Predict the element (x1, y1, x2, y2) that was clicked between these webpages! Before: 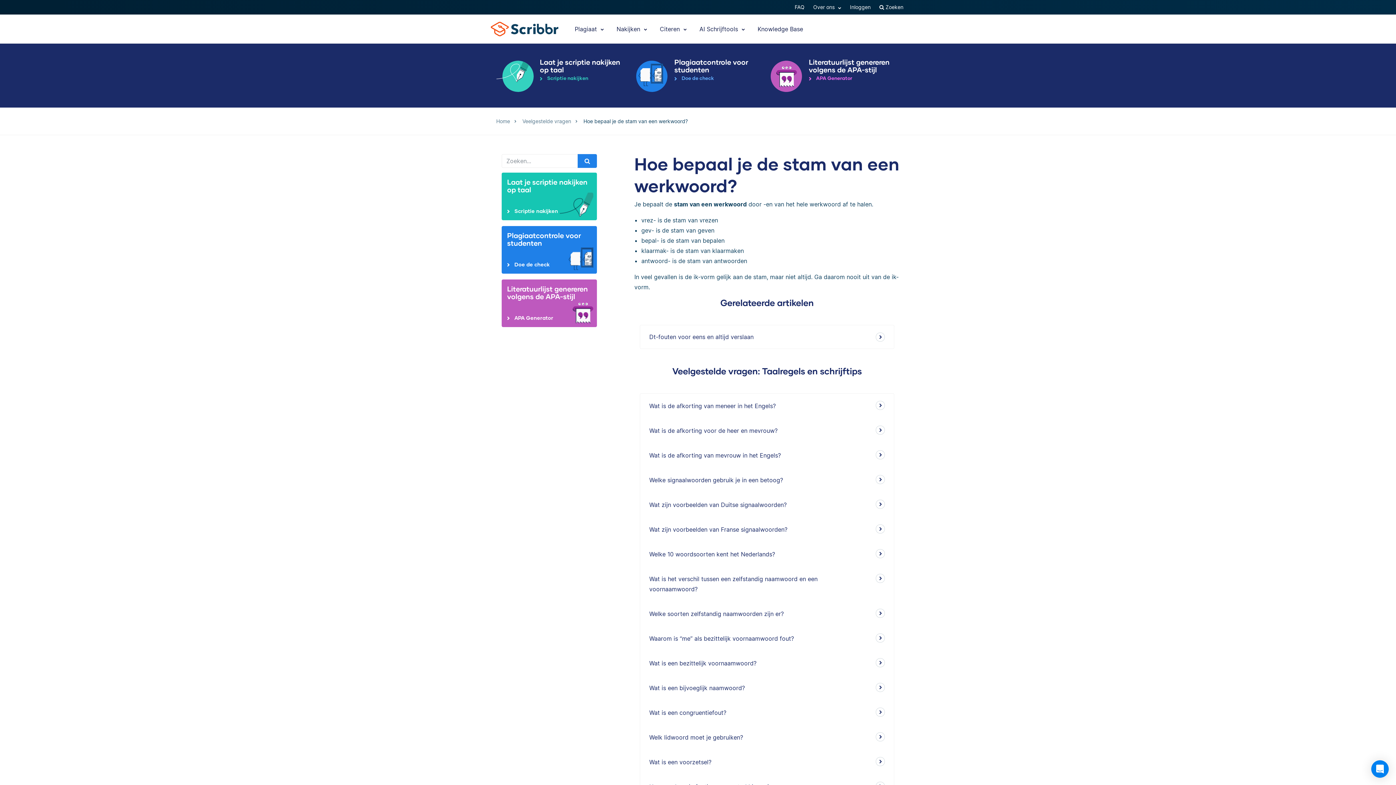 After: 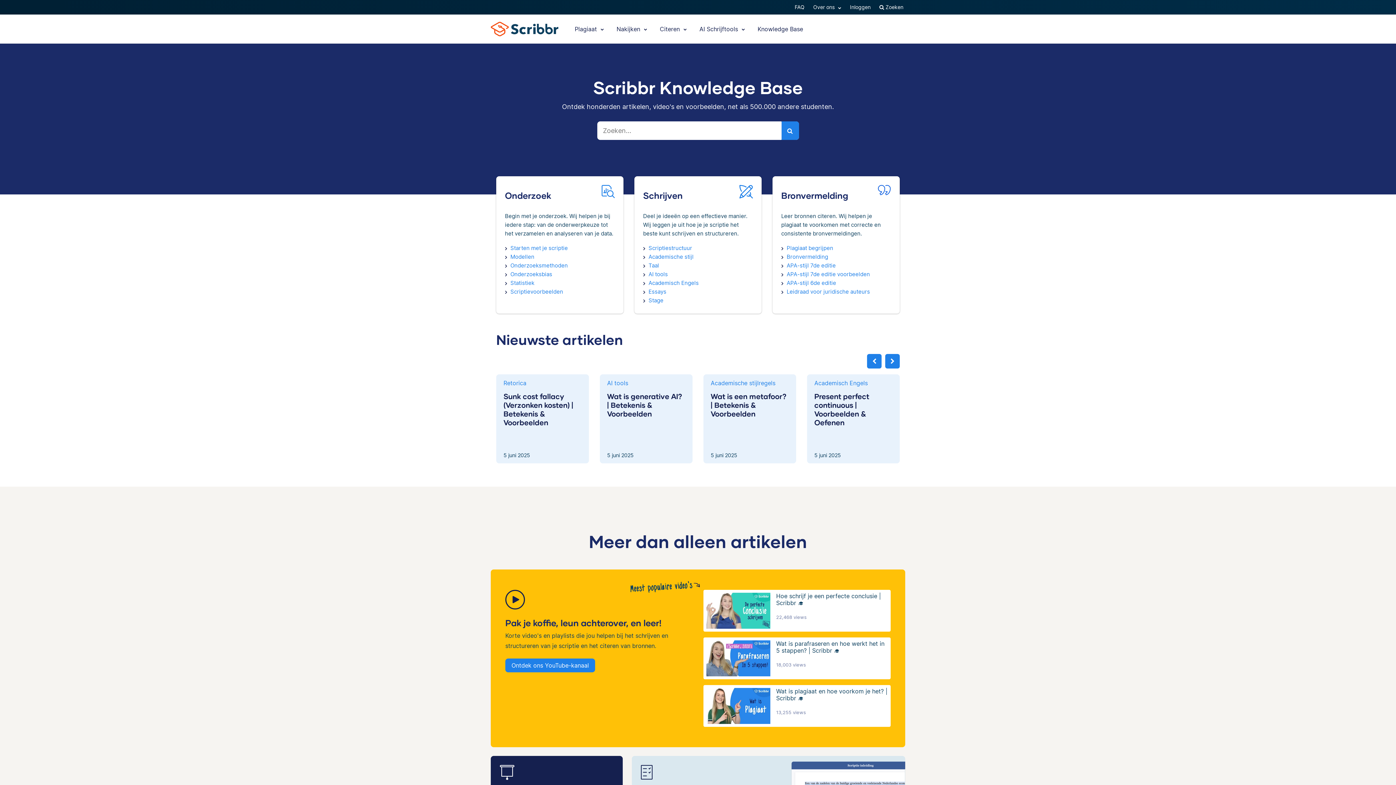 Action: bbox: (752, 14, 808, 43) label: Knowledge Base